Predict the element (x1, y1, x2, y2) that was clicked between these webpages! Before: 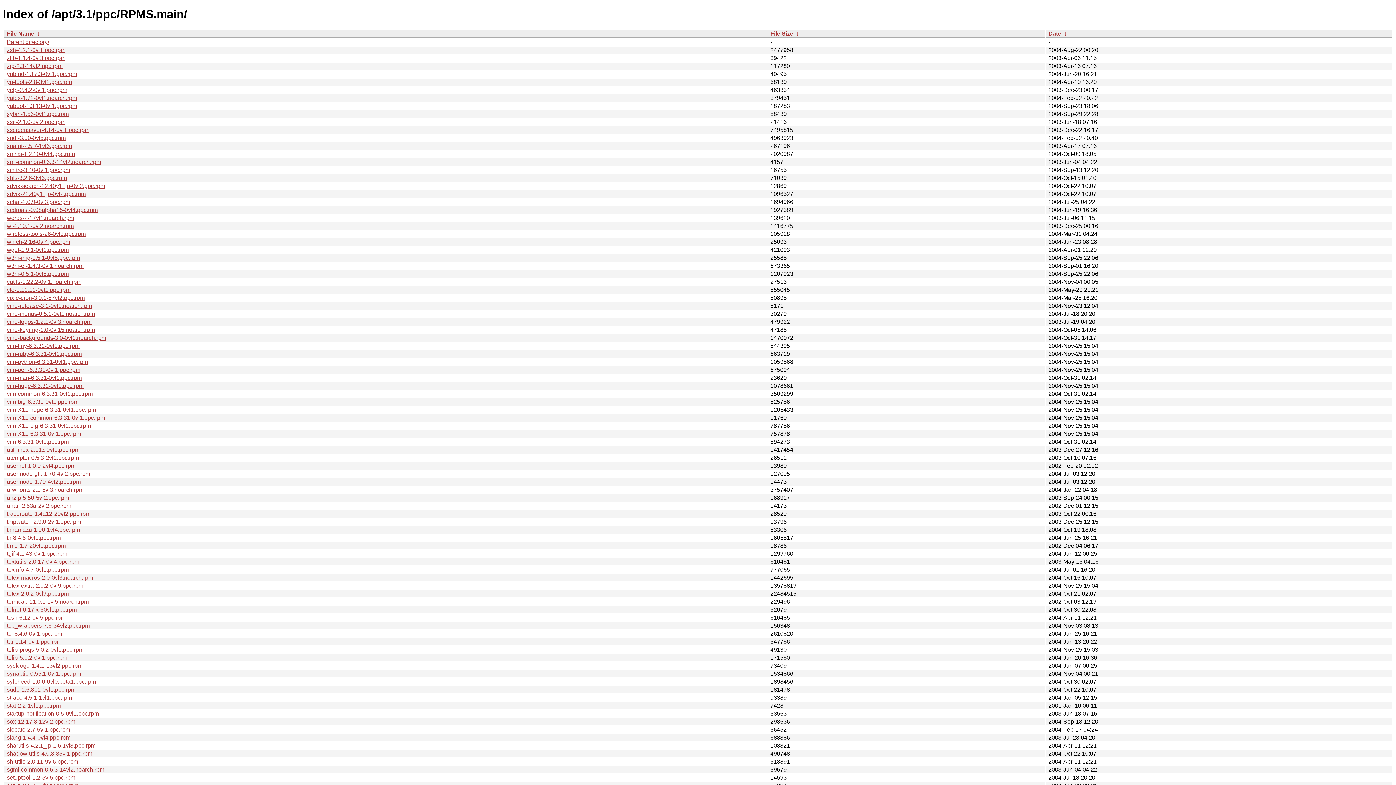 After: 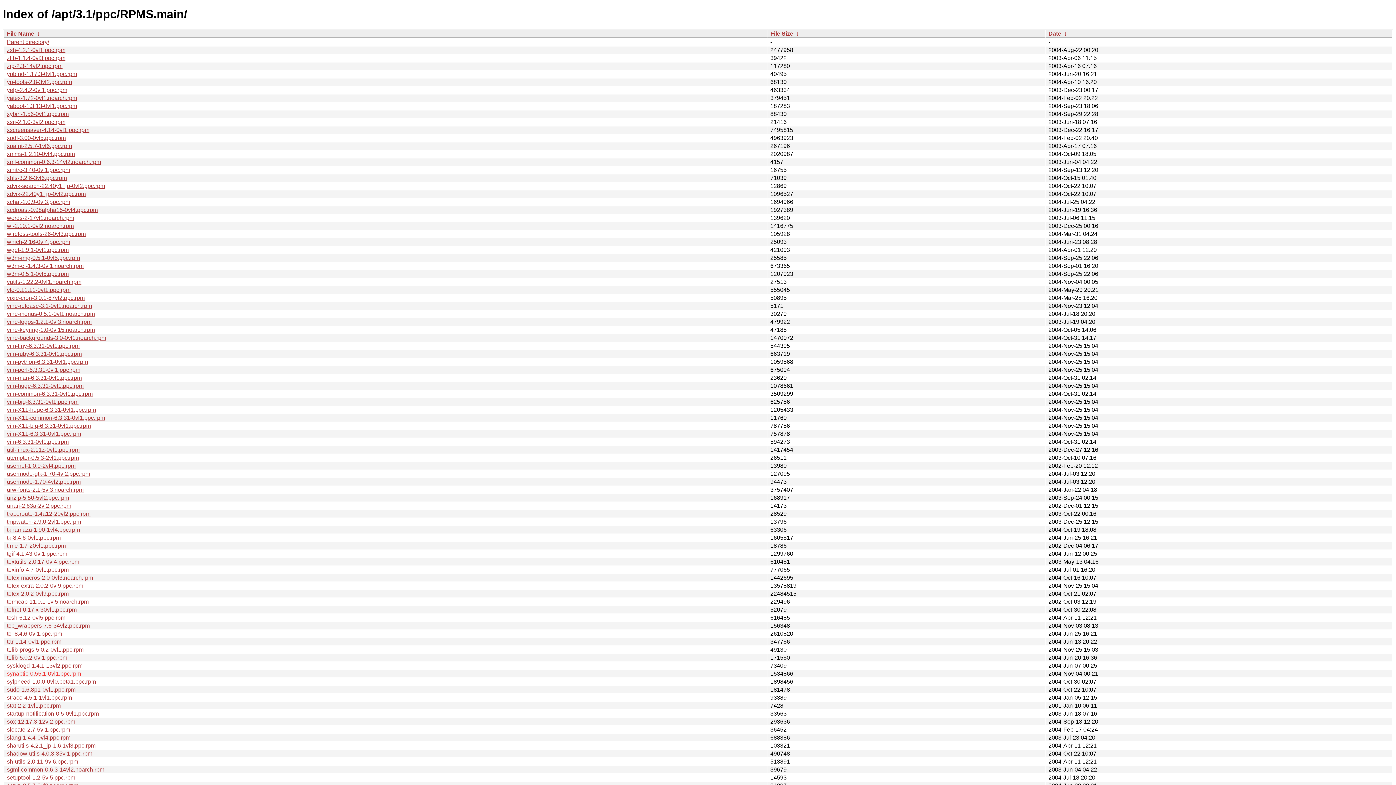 Action: bbox: (6, 670, 81, 677) label: synaptic-0.55.1-0vl1.ppc.rpm